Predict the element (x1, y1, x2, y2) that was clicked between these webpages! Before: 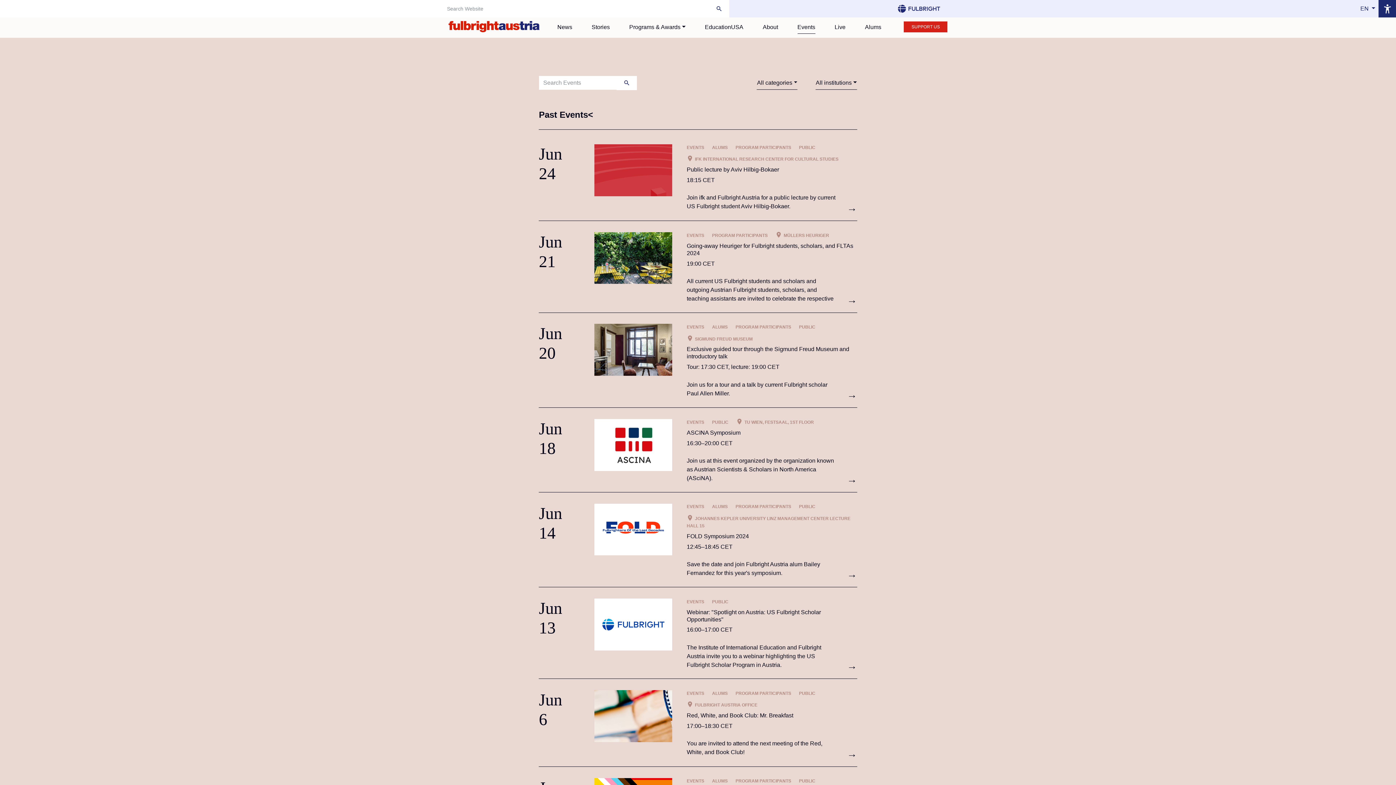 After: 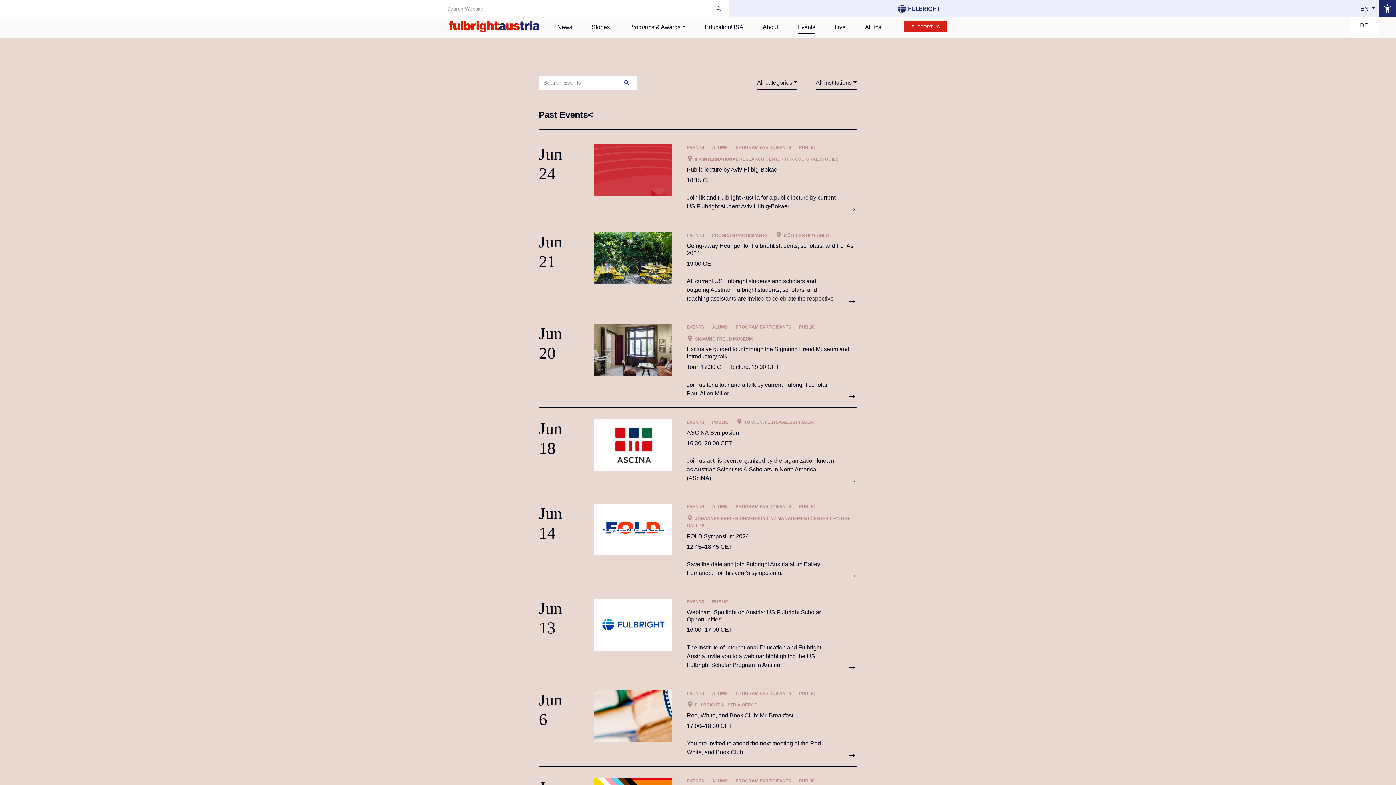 Action: label: EN  bbox: (1351, 0, 1378, 17)